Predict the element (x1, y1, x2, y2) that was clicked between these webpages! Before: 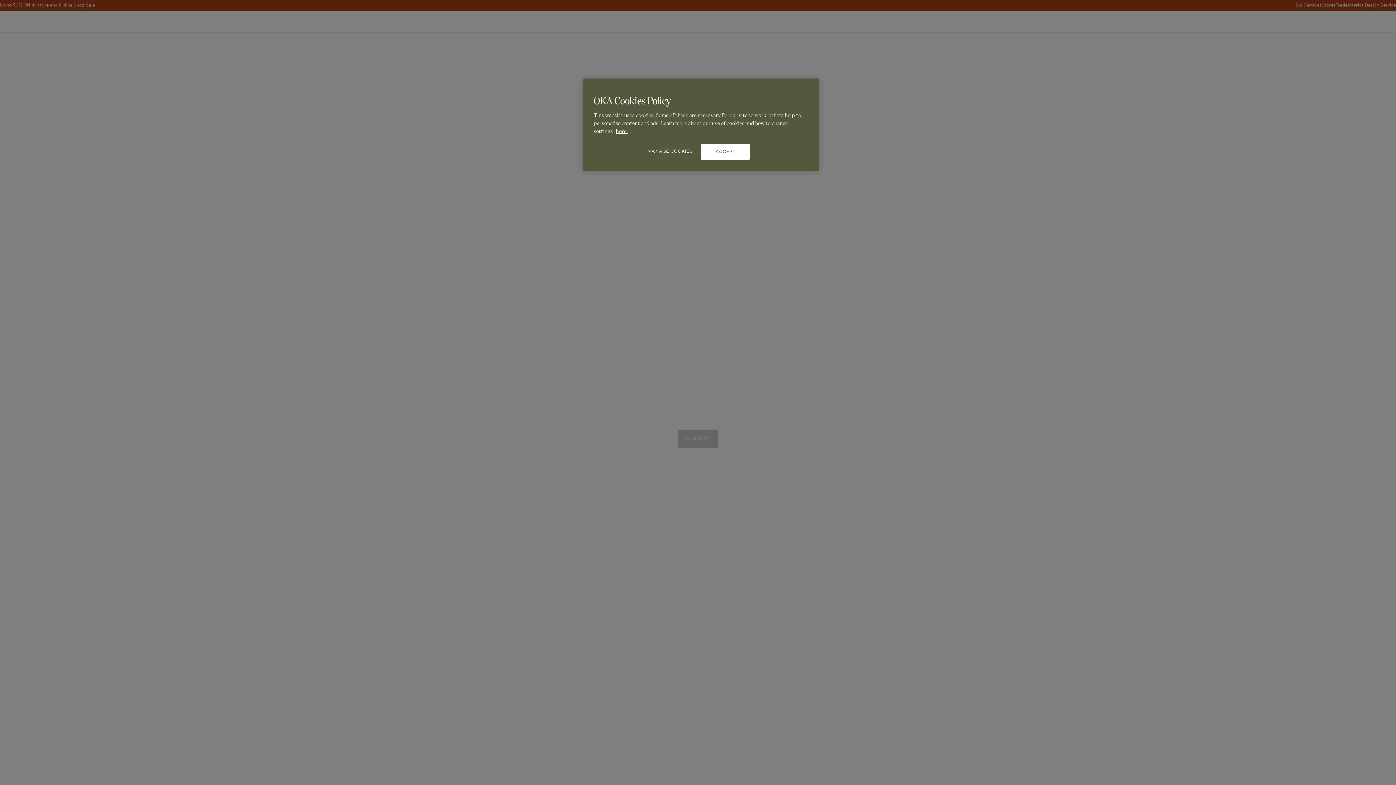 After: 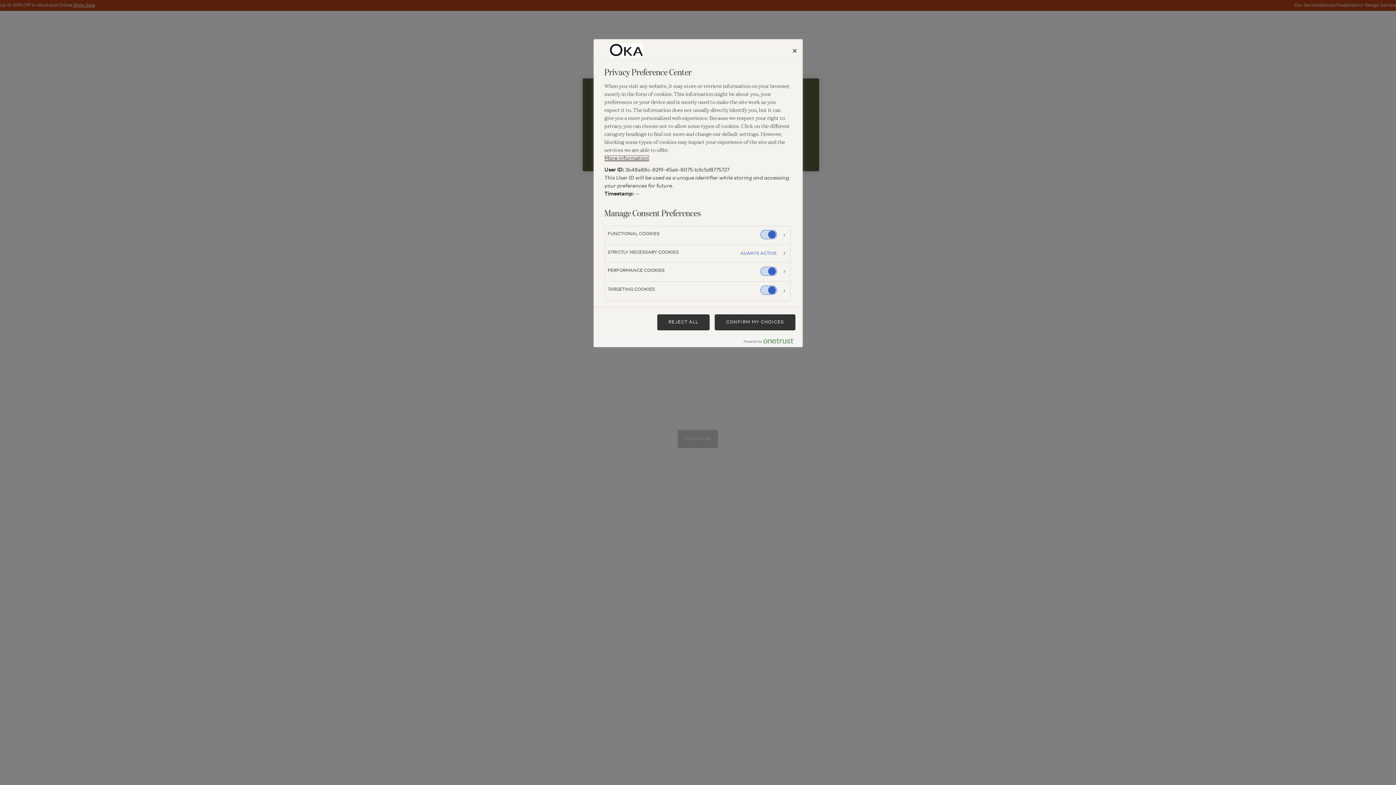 Action: bbox: (647, 144, 696, 159) label: MANAGE COOKIES